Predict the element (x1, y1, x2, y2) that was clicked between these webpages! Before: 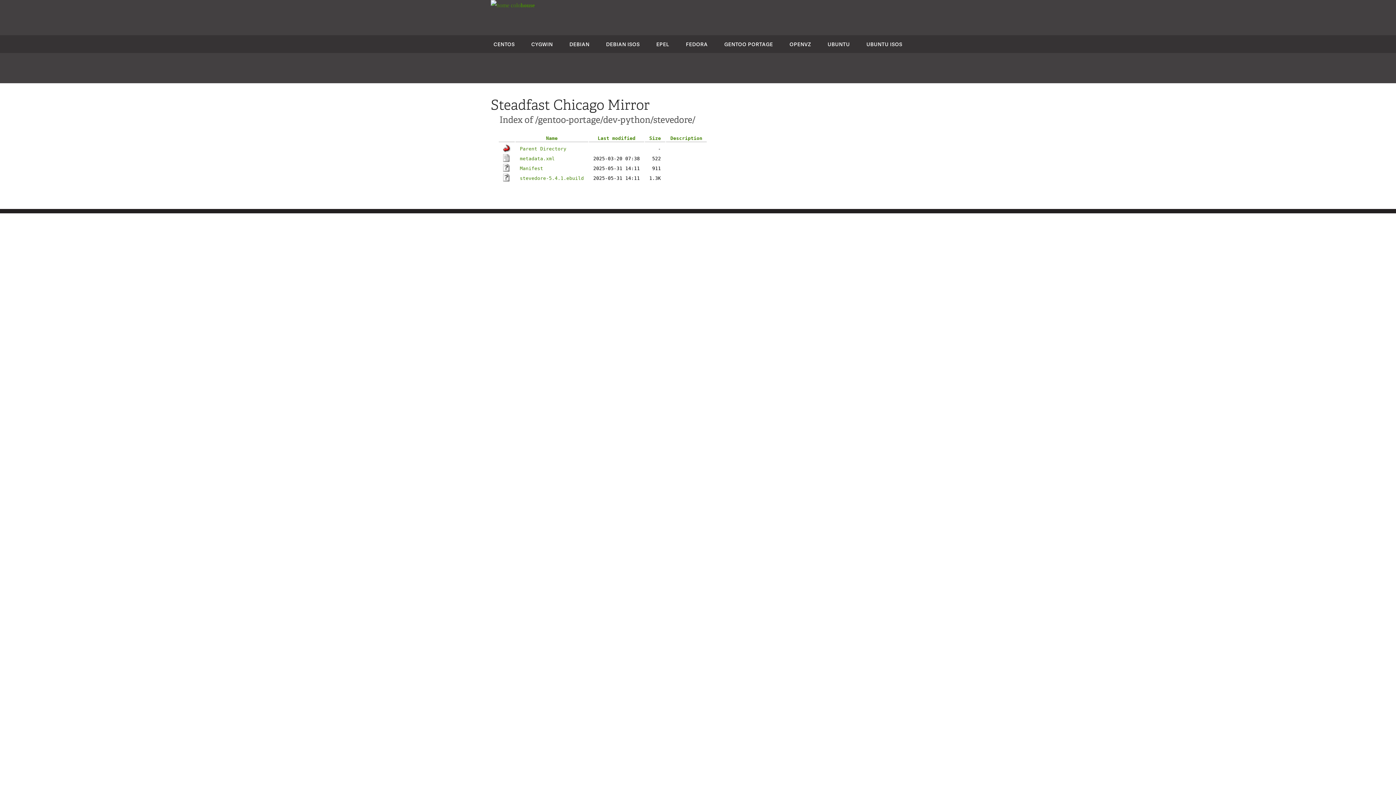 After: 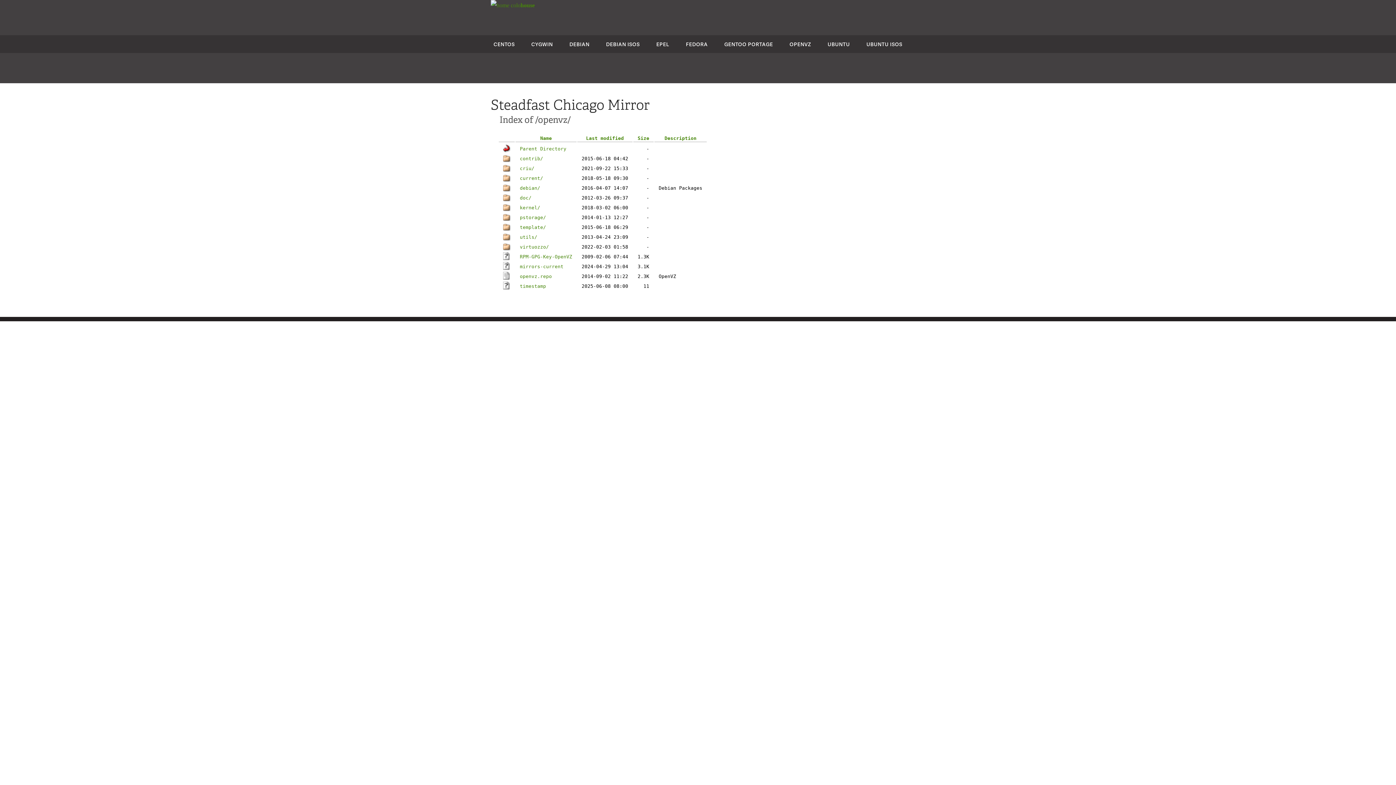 Action: label: OPENVZ bbox: (789, 40, 811, 47)